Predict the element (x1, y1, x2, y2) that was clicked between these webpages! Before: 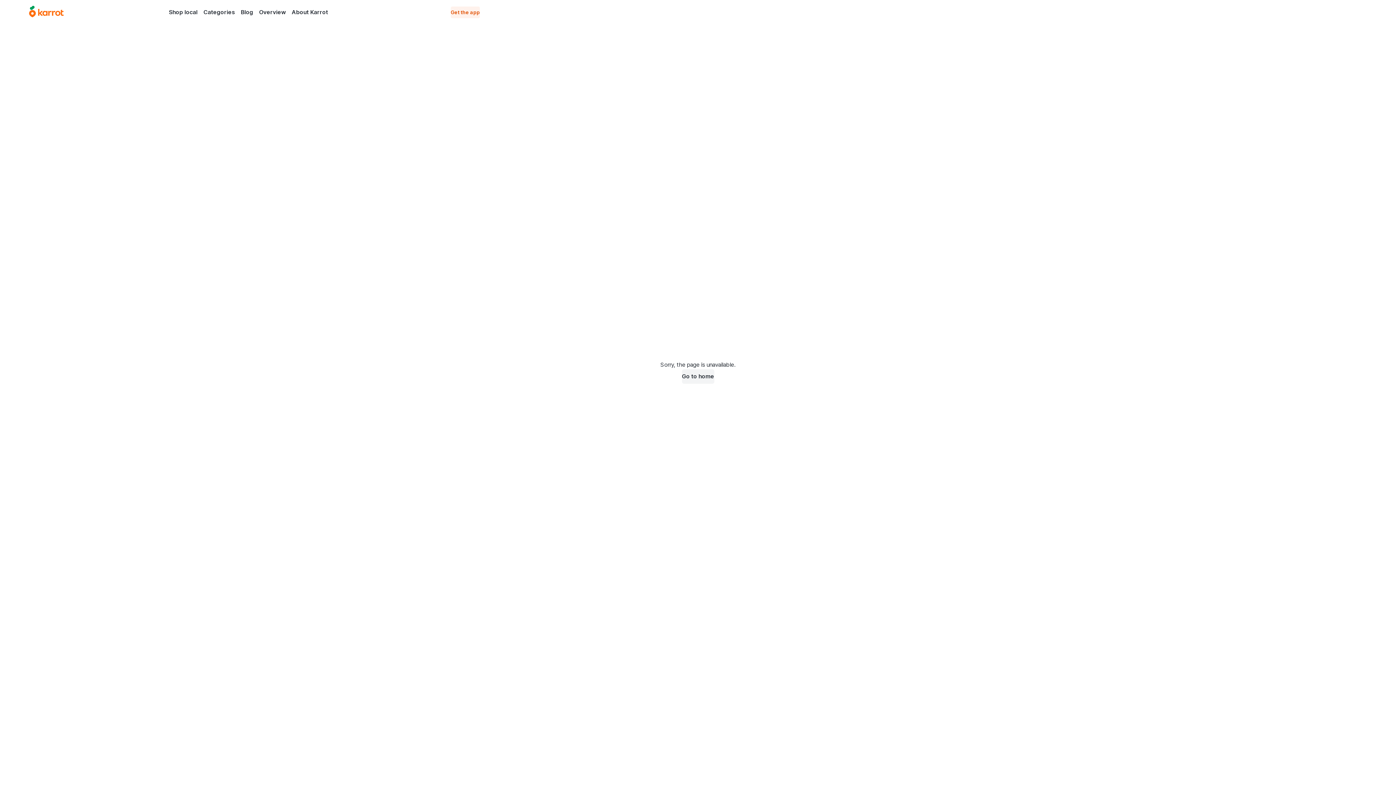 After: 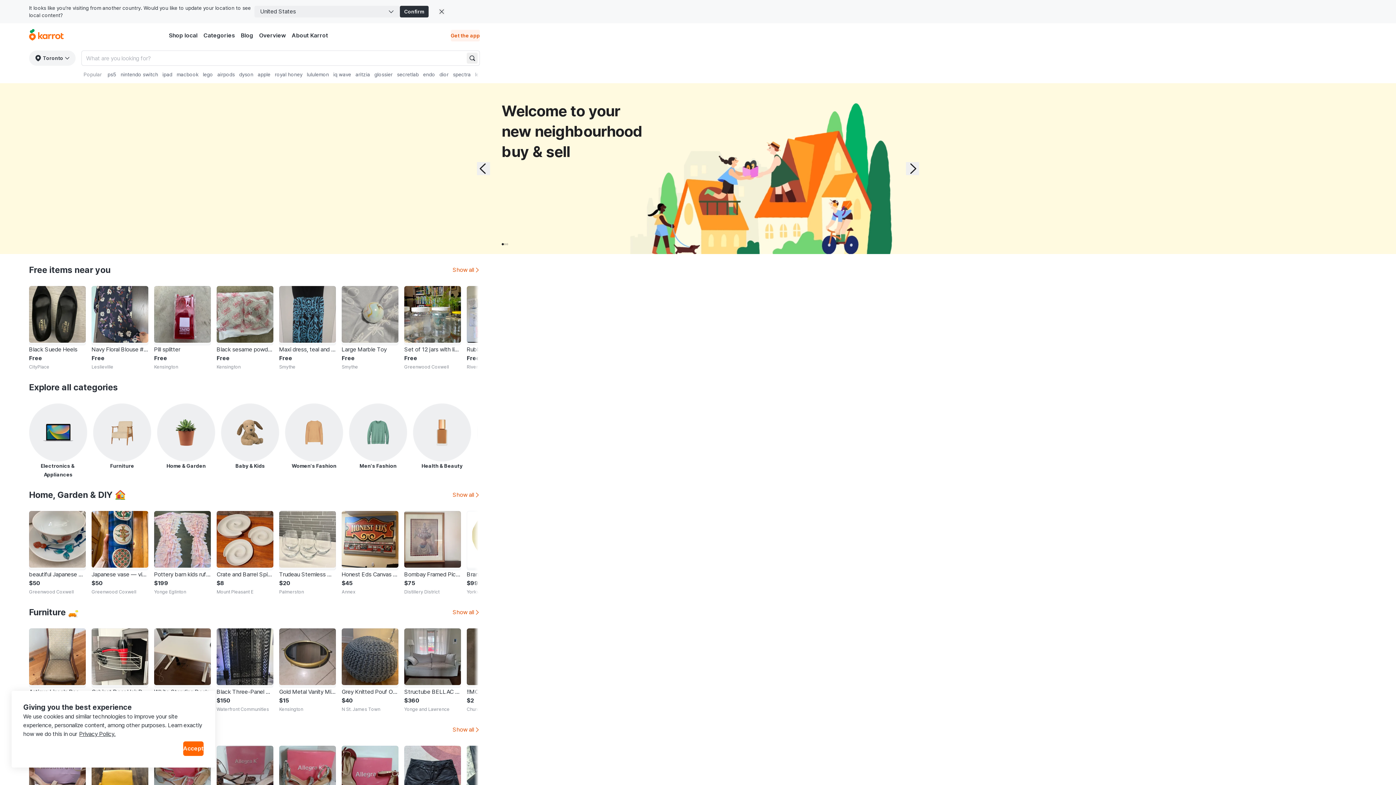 Action: label: Go to karrotmarket.com home bbox: (29, 5, 63, 18)